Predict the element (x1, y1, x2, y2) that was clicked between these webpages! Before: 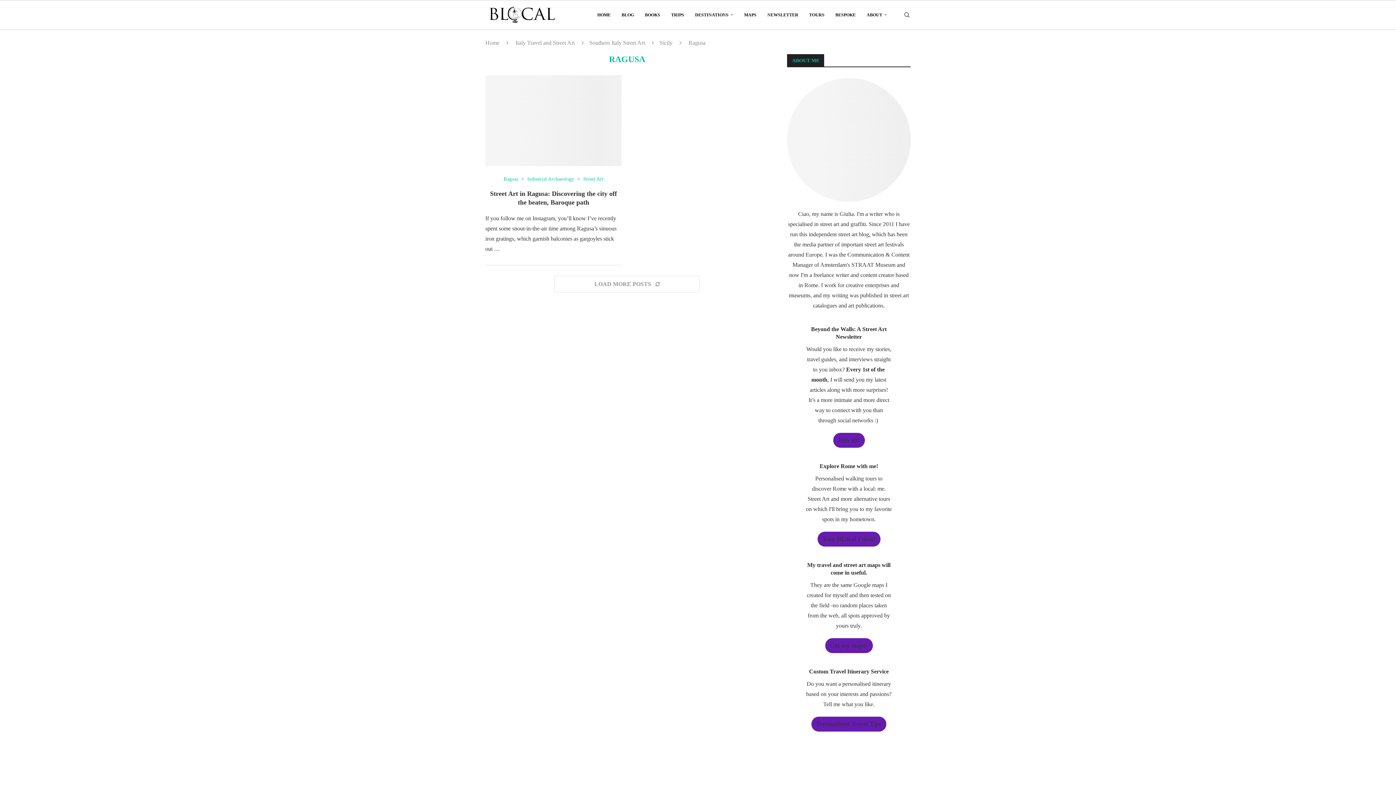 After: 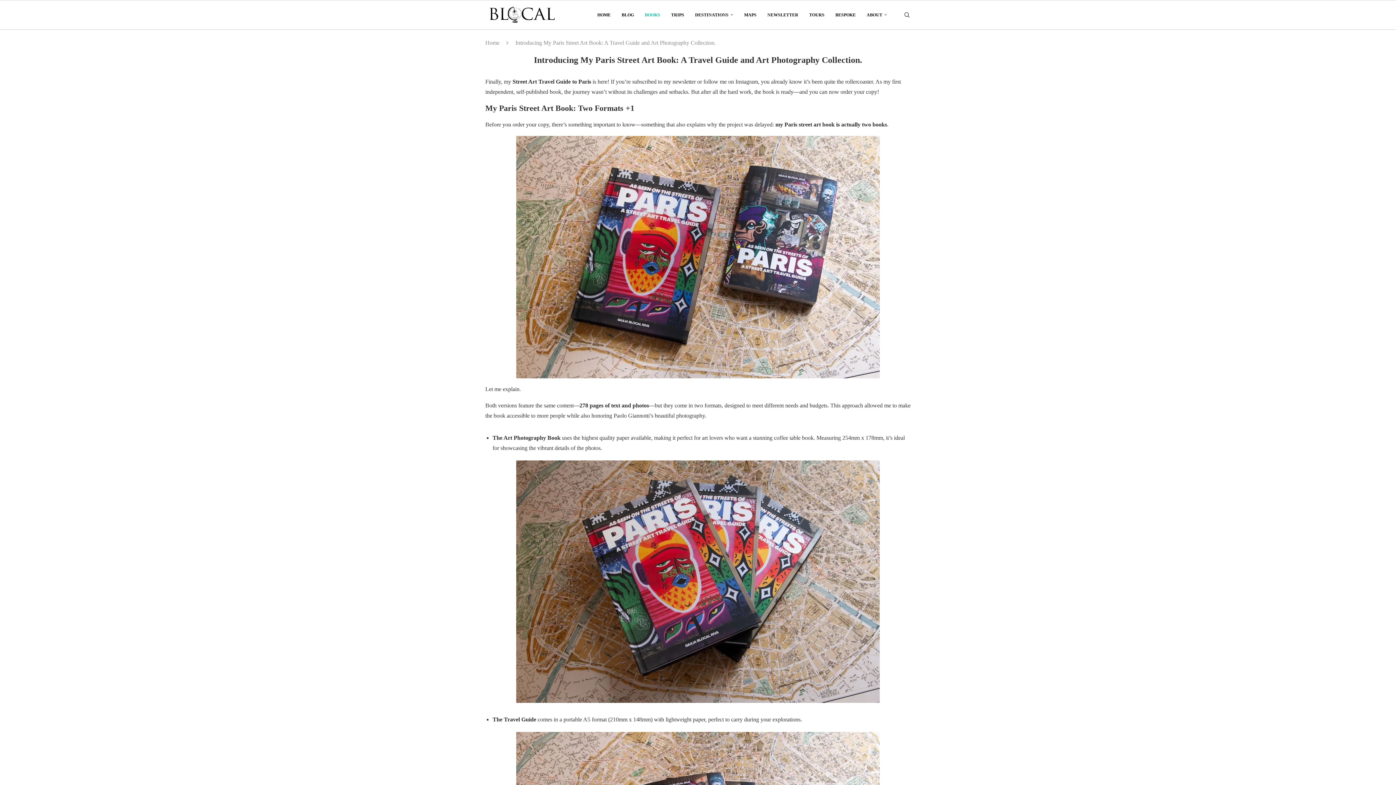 Action: label: BOOKS bbox: (645, 0, 660, 29)